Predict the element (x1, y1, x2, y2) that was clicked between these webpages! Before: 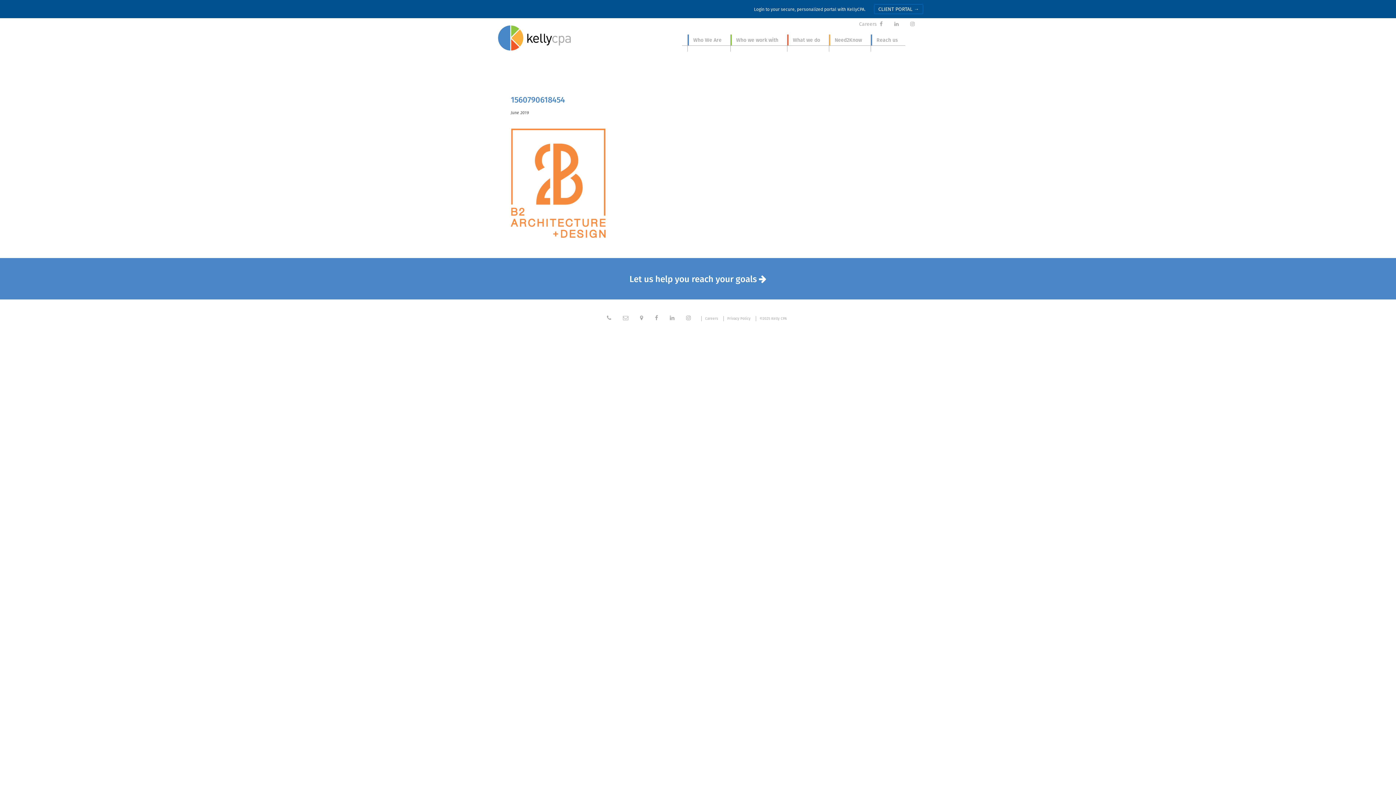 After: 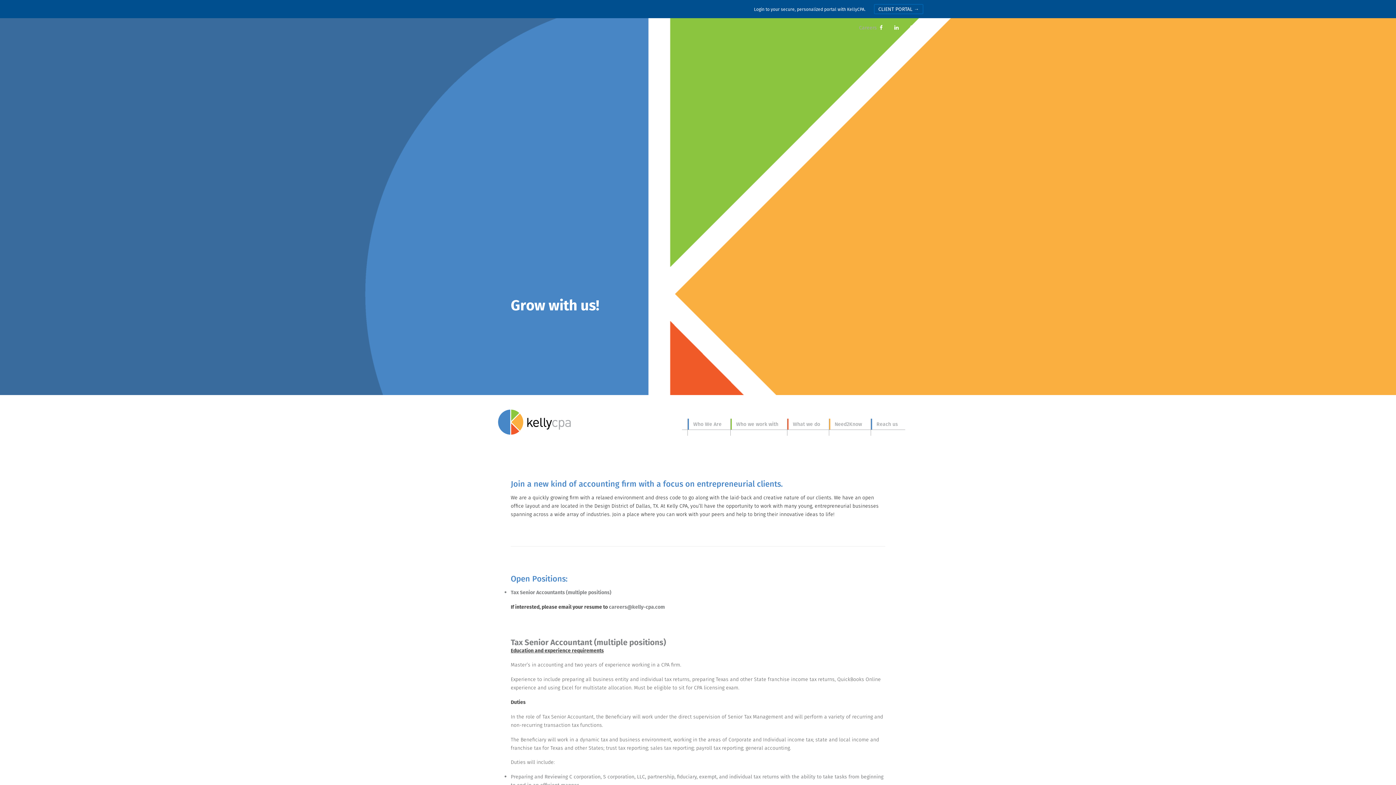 Action: label: Careers bbox: (859, 20, 877, 27)